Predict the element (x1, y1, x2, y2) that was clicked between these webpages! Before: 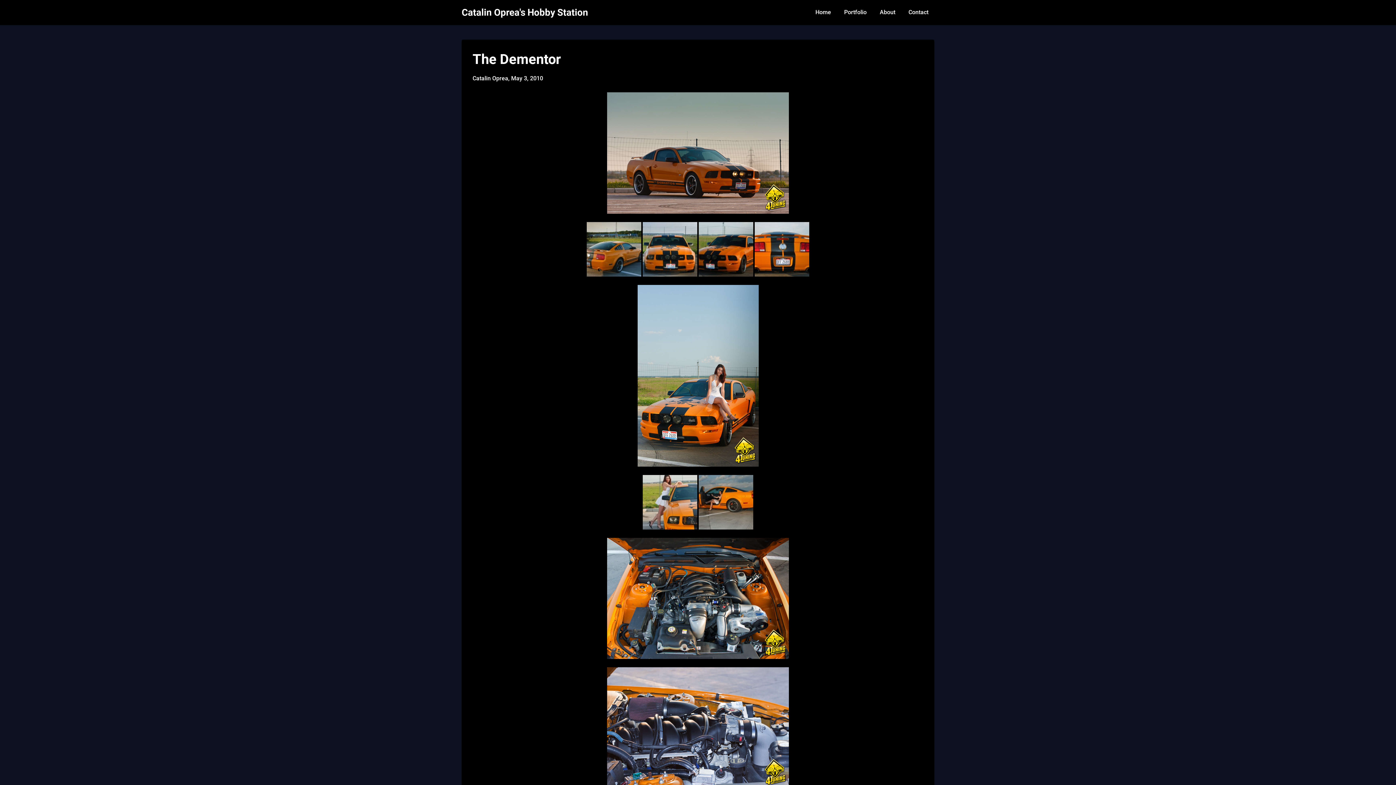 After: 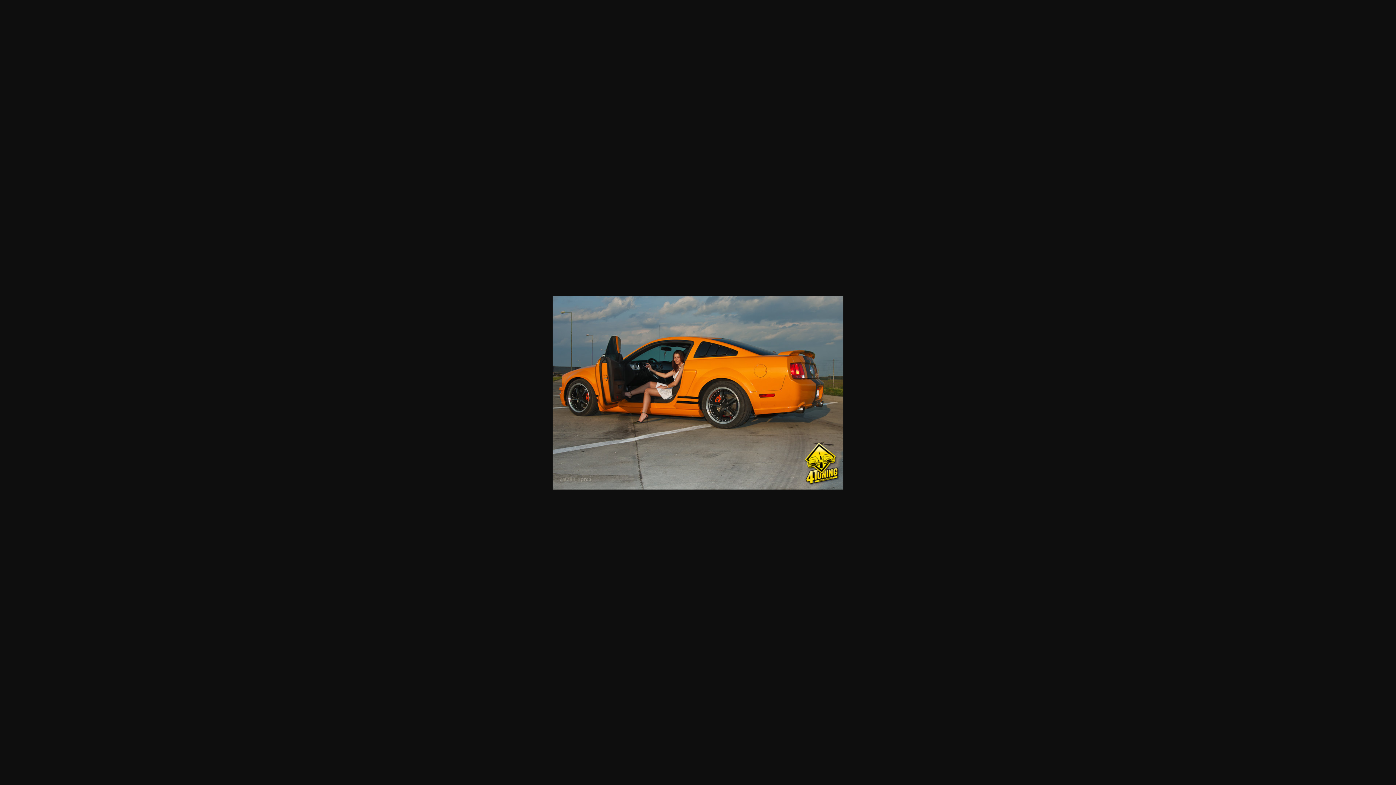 Action: bbox: (698, 524, 753, 531)